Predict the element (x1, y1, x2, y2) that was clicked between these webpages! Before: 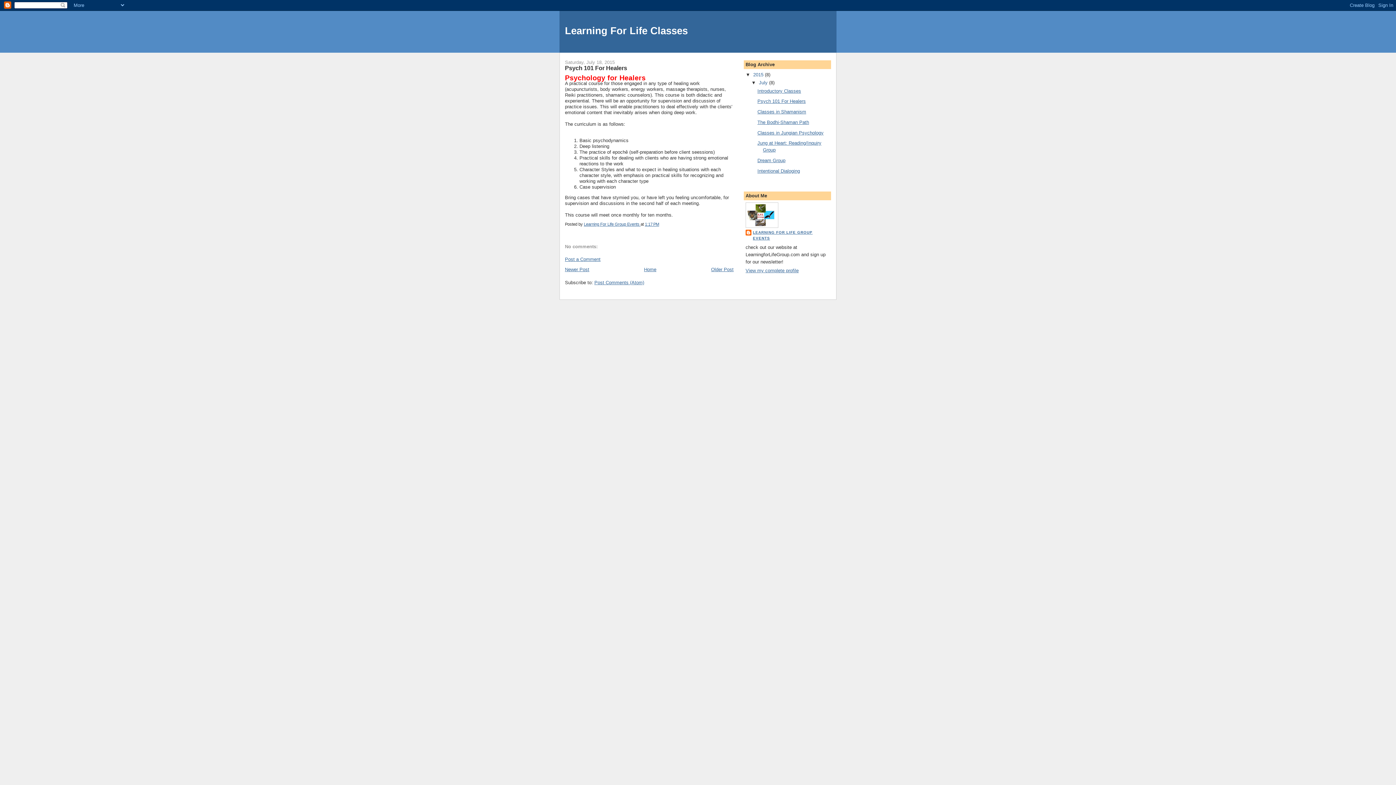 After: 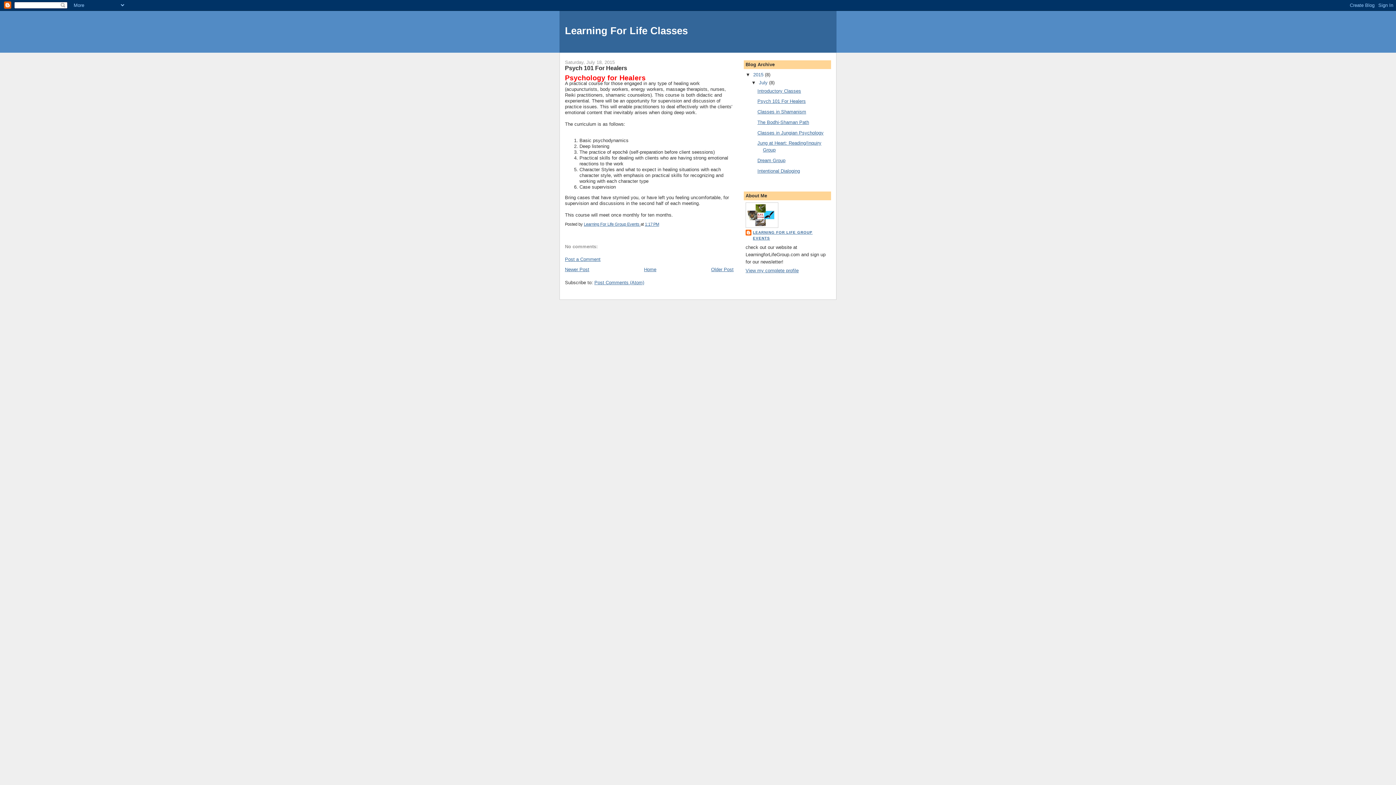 Action: label: Post Comments (Atom) bbox: (594, 279, 644, 285)